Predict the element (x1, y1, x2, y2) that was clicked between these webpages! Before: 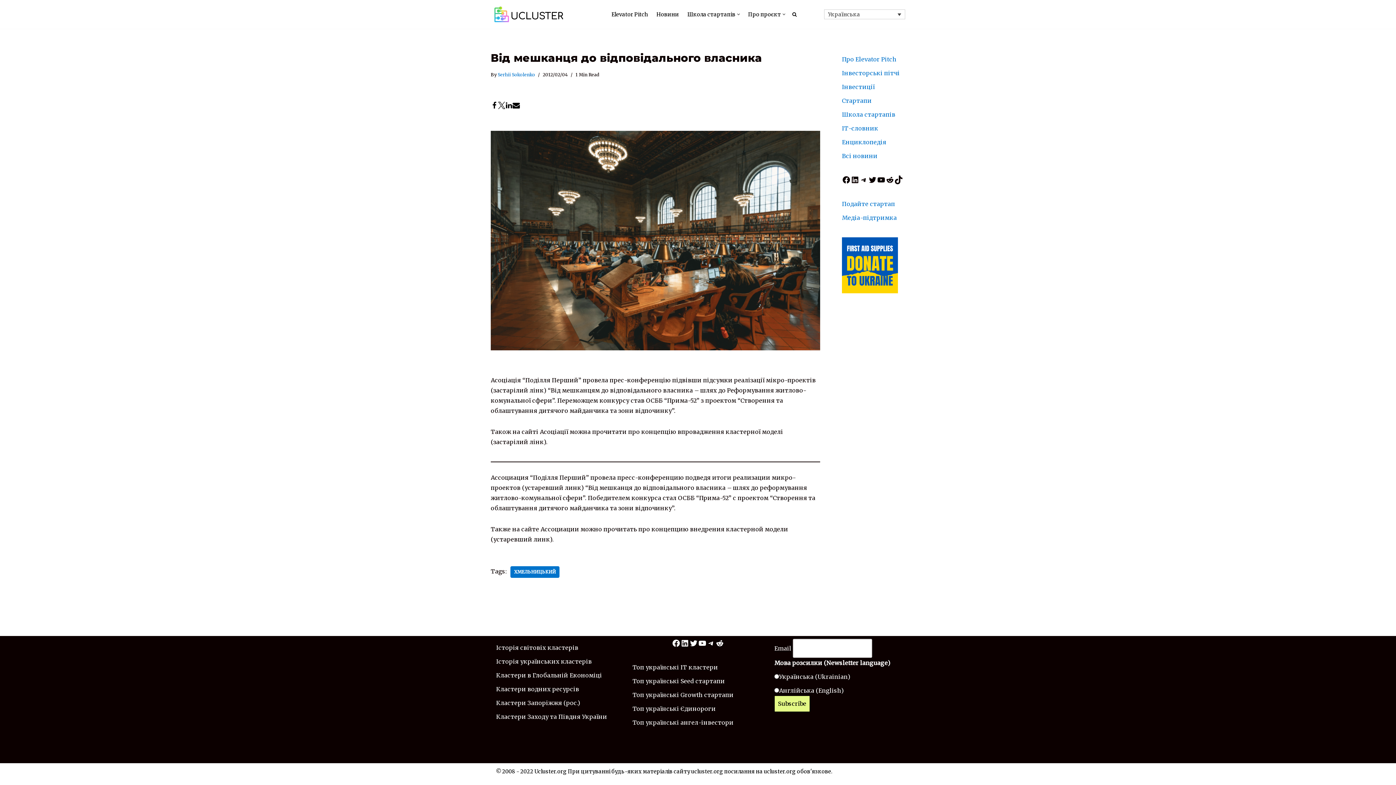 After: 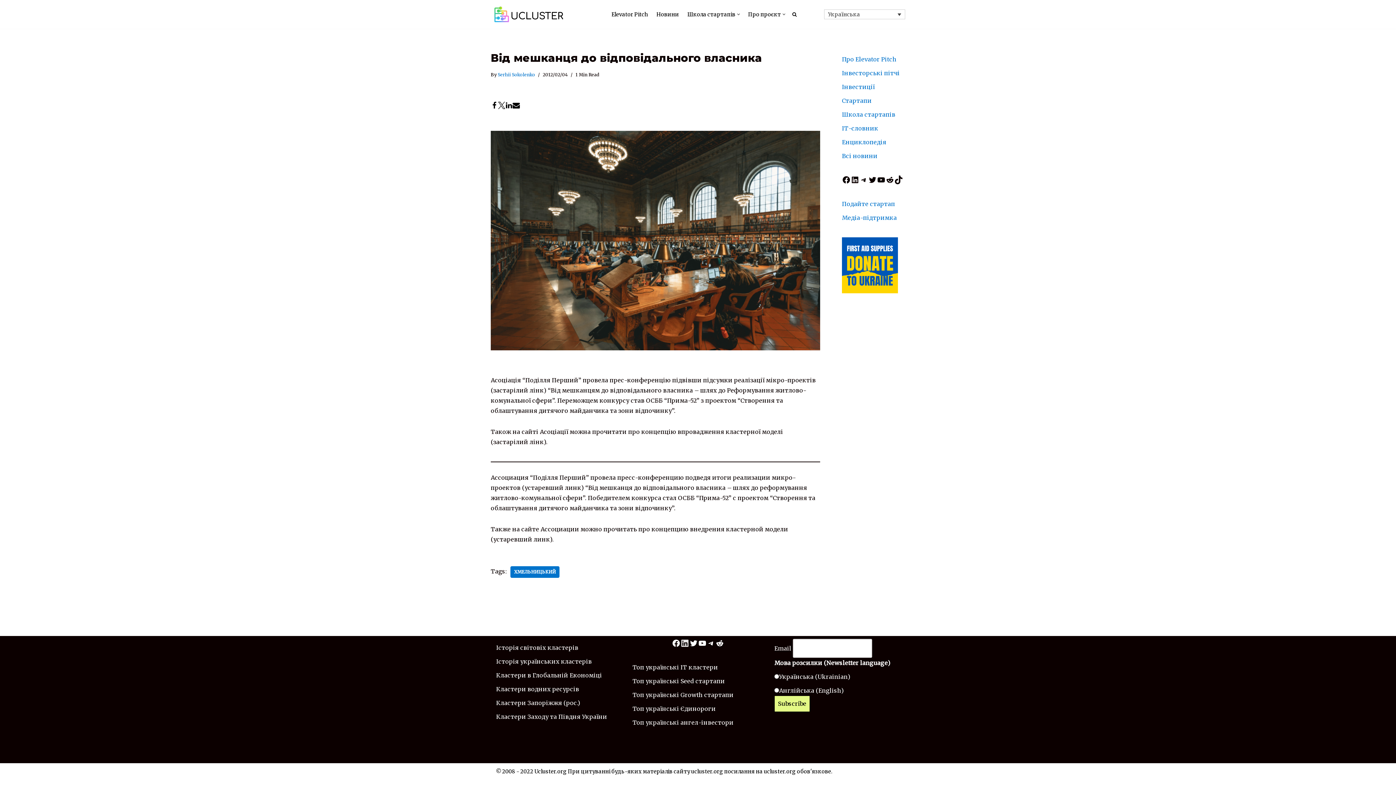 Action: label: LinkedIn bbox: (680, 639, 689, 648)